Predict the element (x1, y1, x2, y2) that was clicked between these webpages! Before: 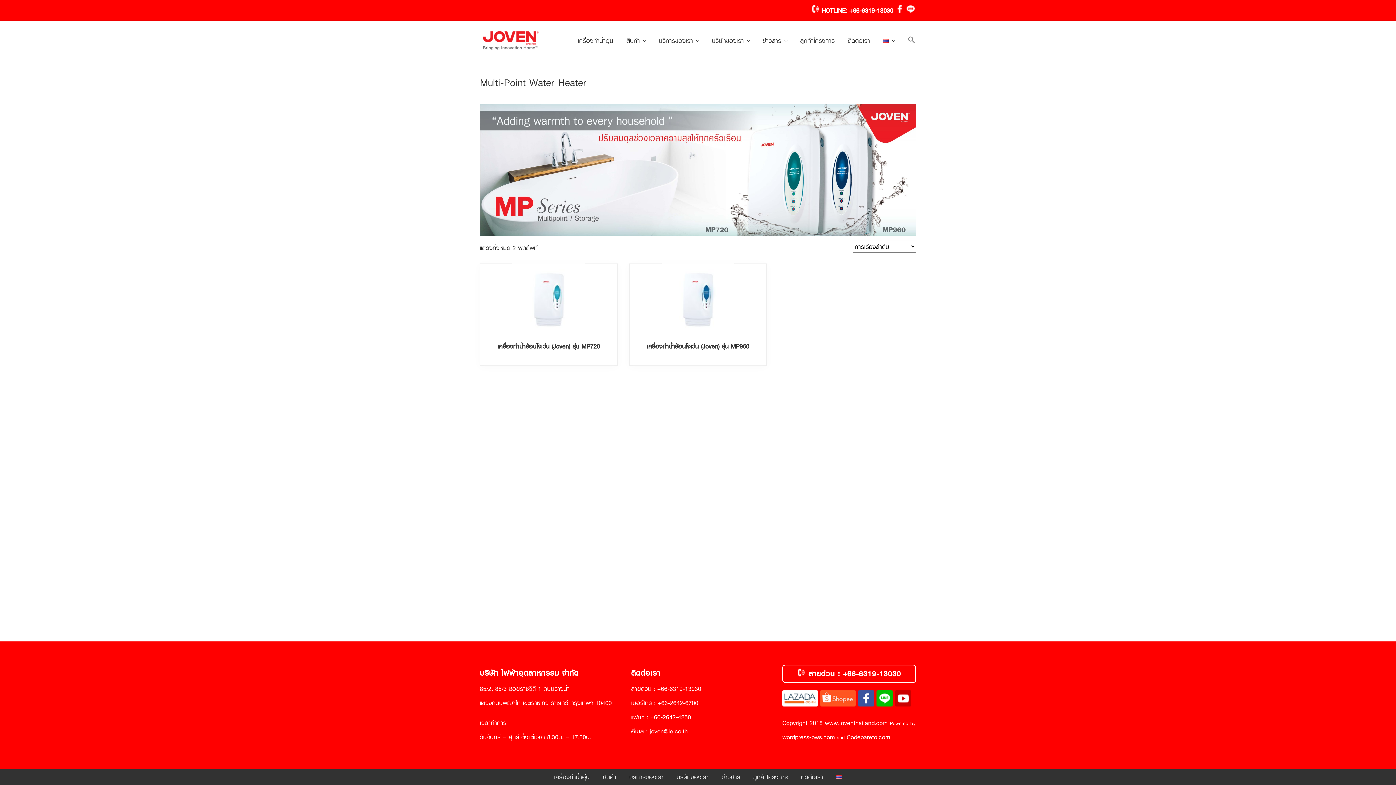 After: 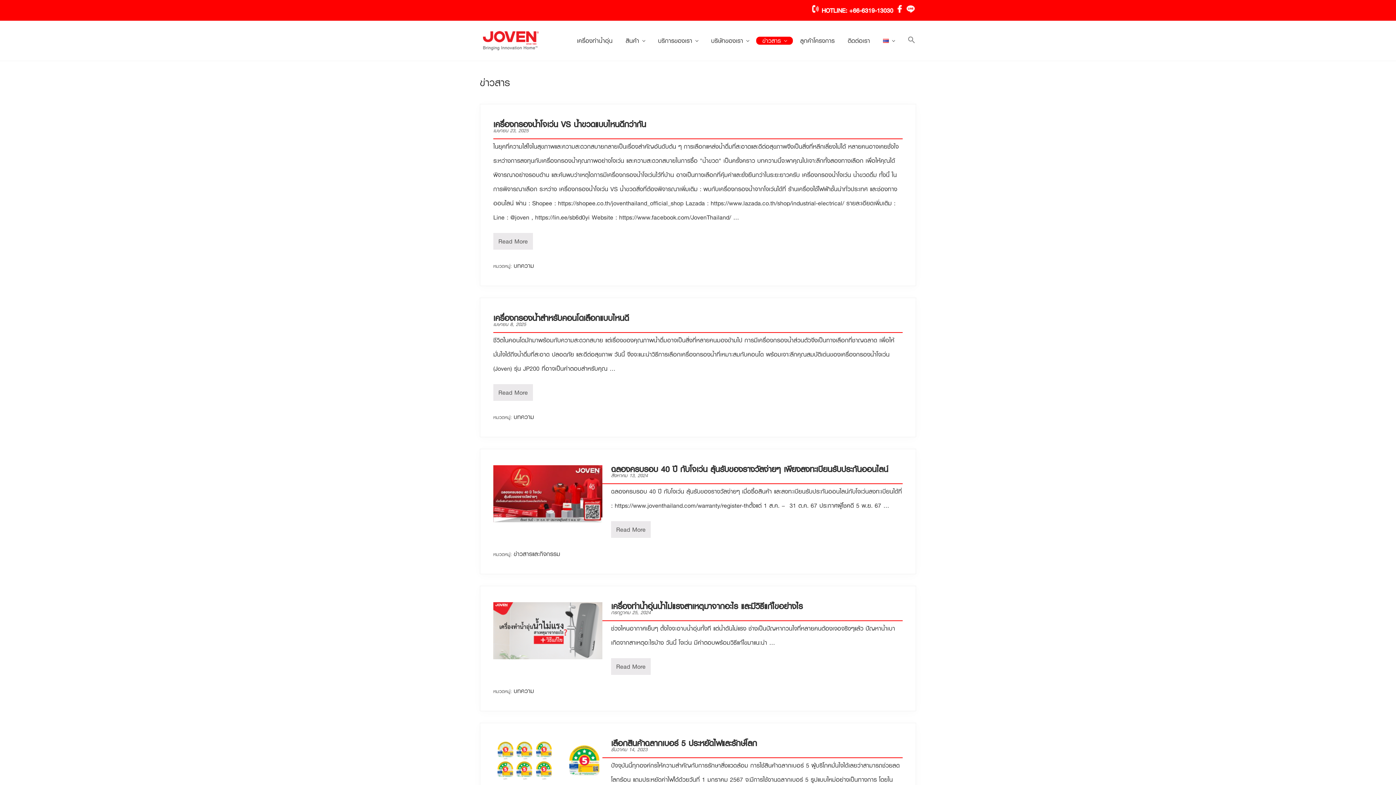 Action: label: ข่าวสาร bbox: (757, 37, 793, 44)